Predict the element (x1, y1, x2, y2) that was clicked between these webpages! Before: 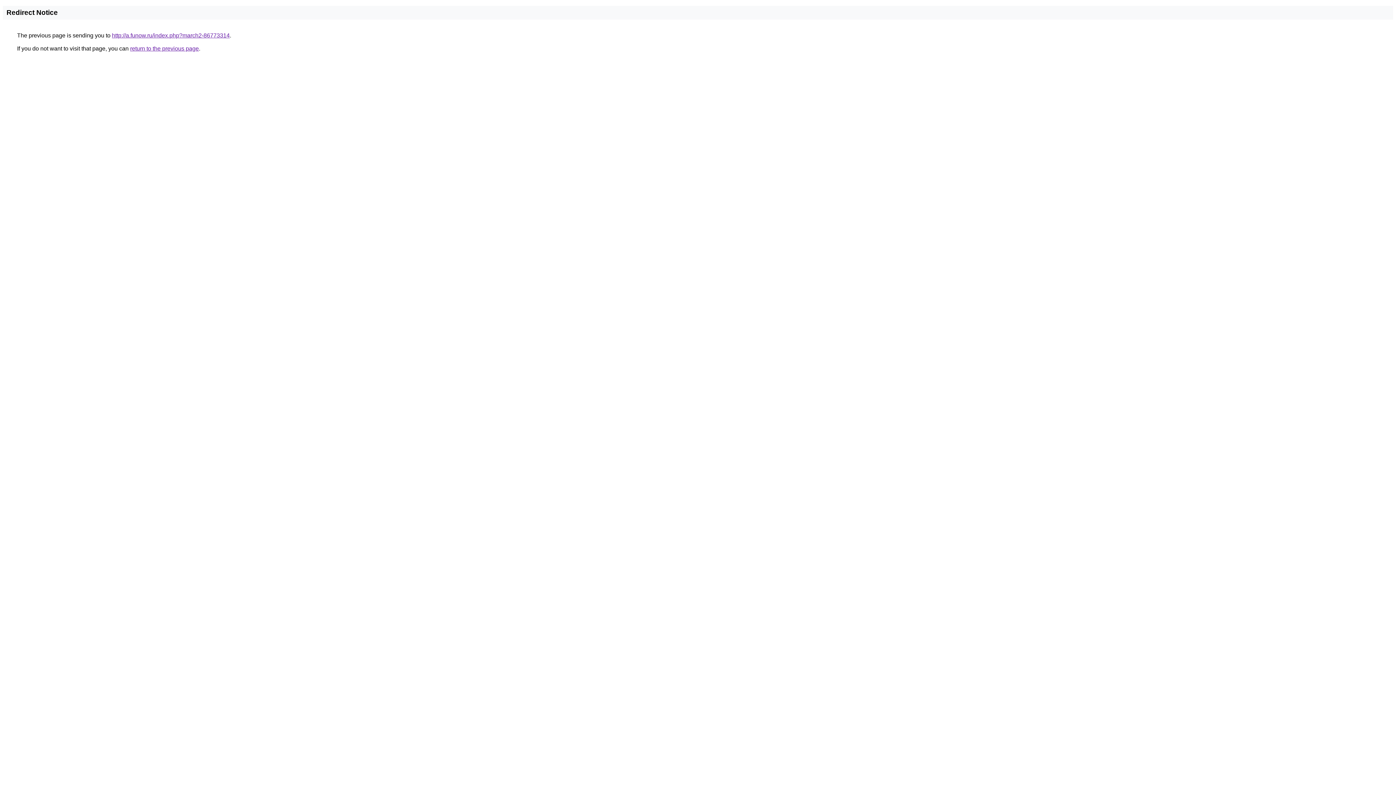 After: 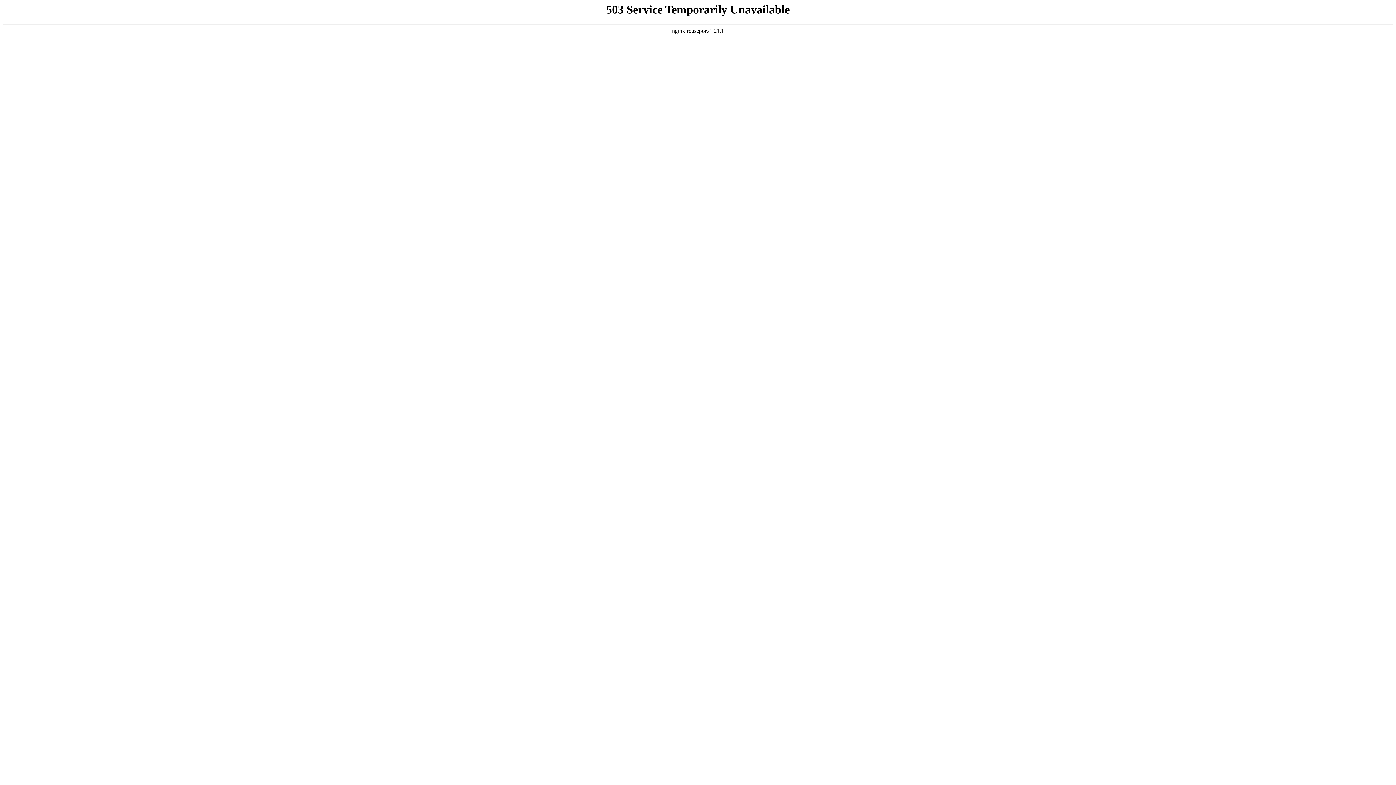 Action: bbox: (112, 32, 229, 38) label: http://a.funow.ru/index.php?march2-86773314